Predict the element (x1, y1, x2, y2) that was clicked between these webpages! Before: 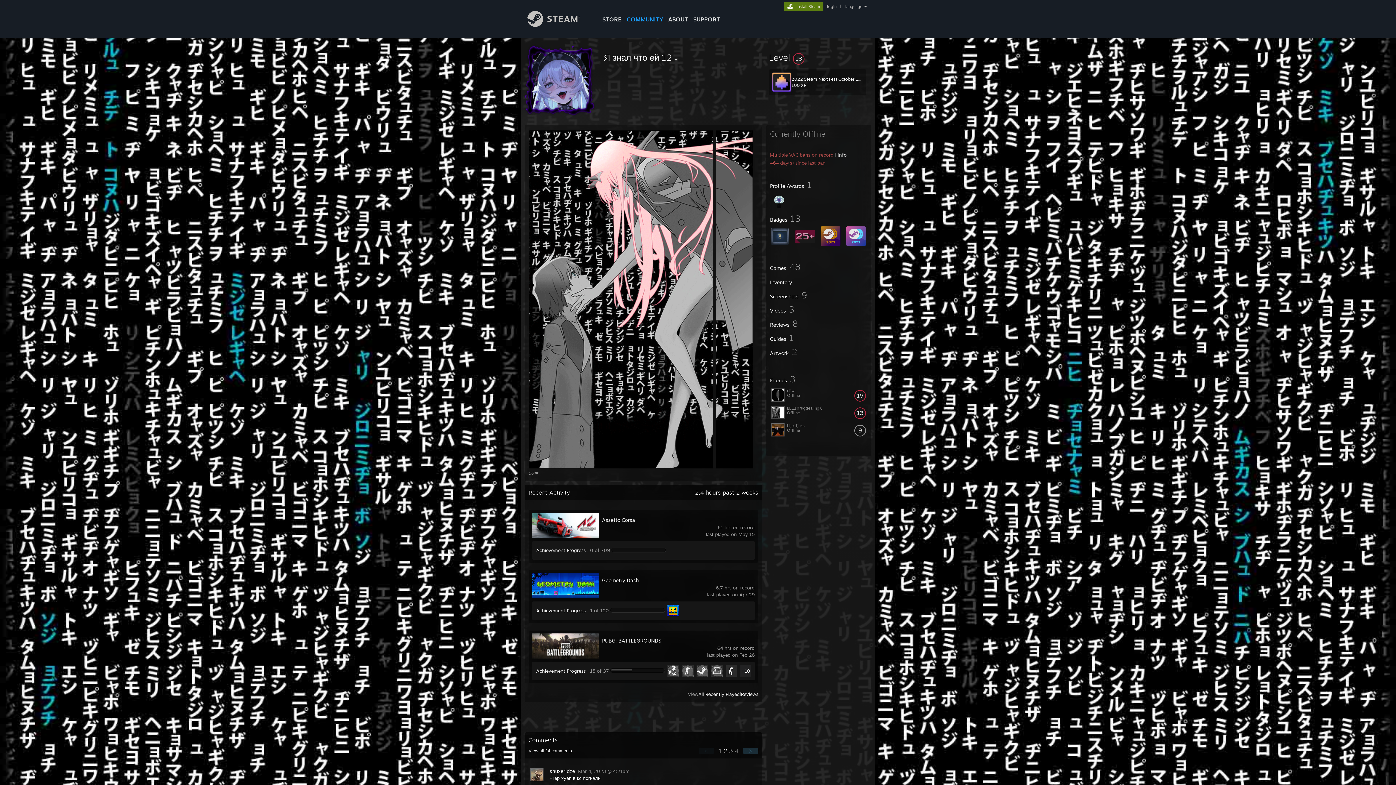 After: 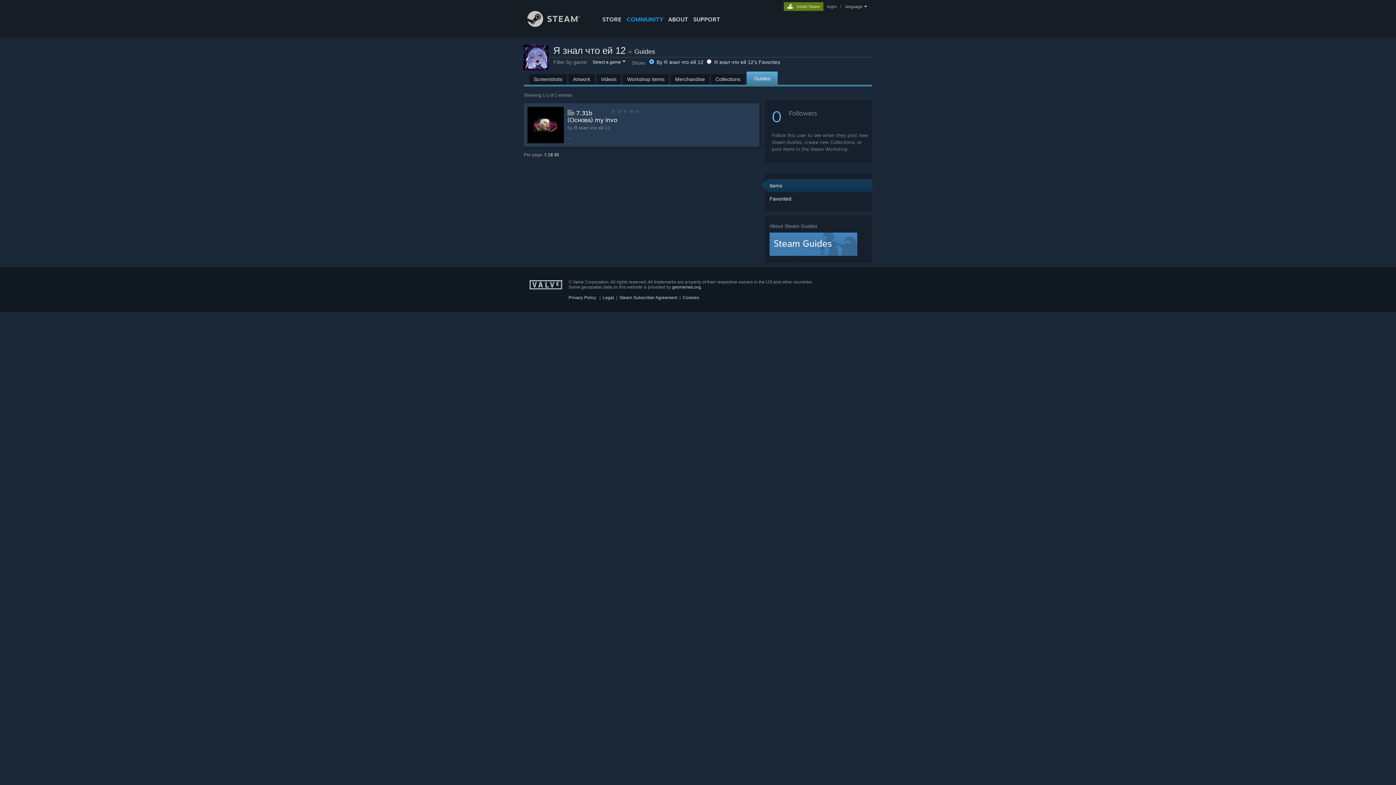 Action: bbox: (770, 336, 794, 342) label: Guides  1